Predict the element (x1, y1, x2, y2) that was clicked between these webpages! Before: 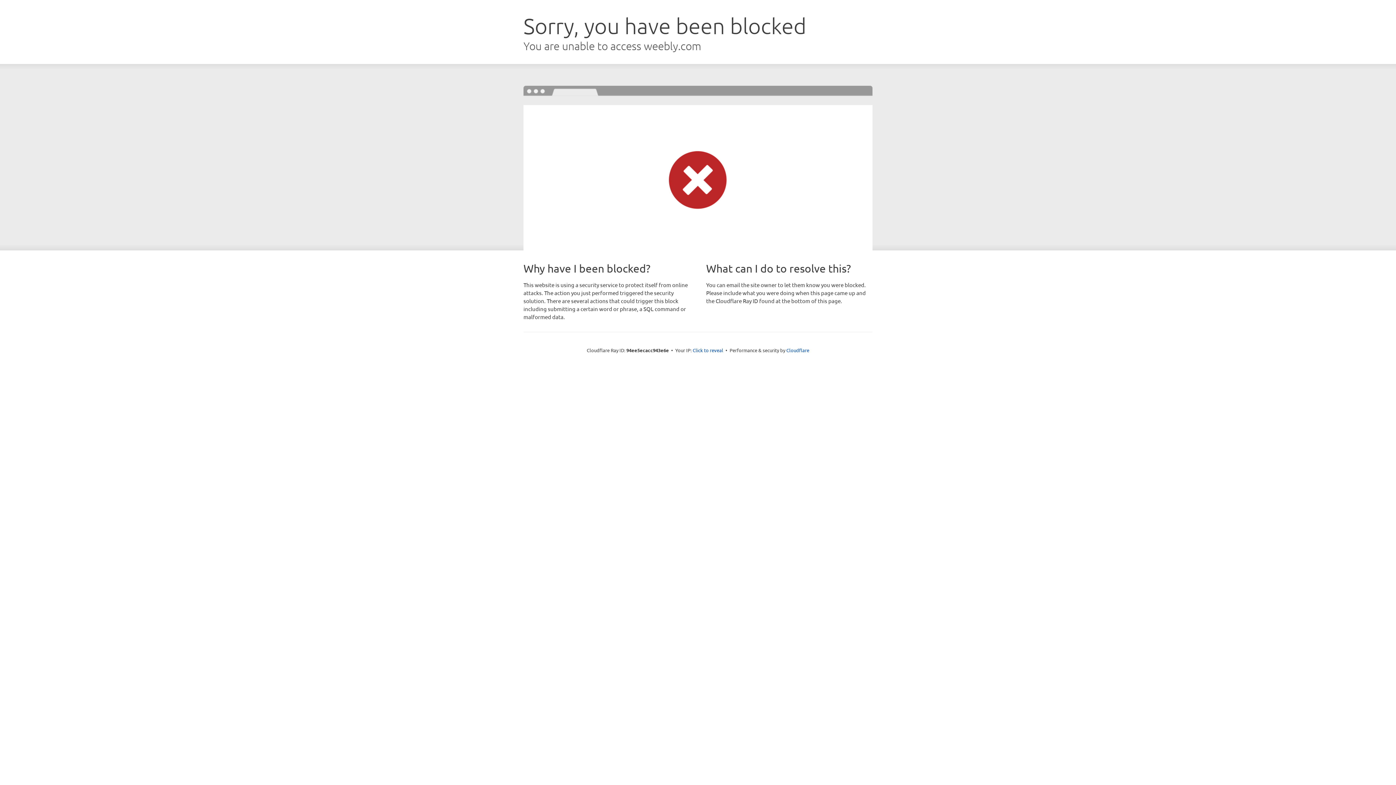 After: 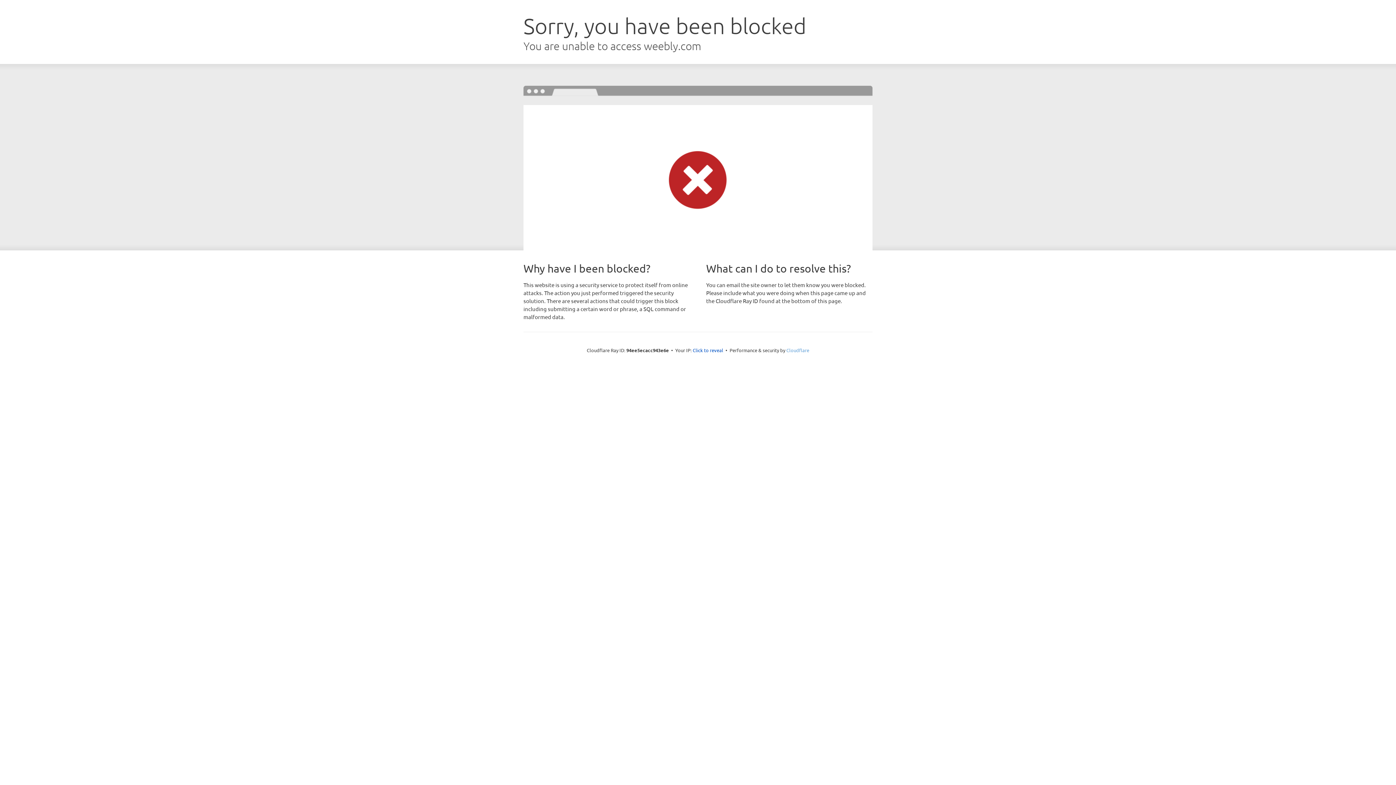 Action: label: Cloudflare bbox: (786, 347, 809, 353)